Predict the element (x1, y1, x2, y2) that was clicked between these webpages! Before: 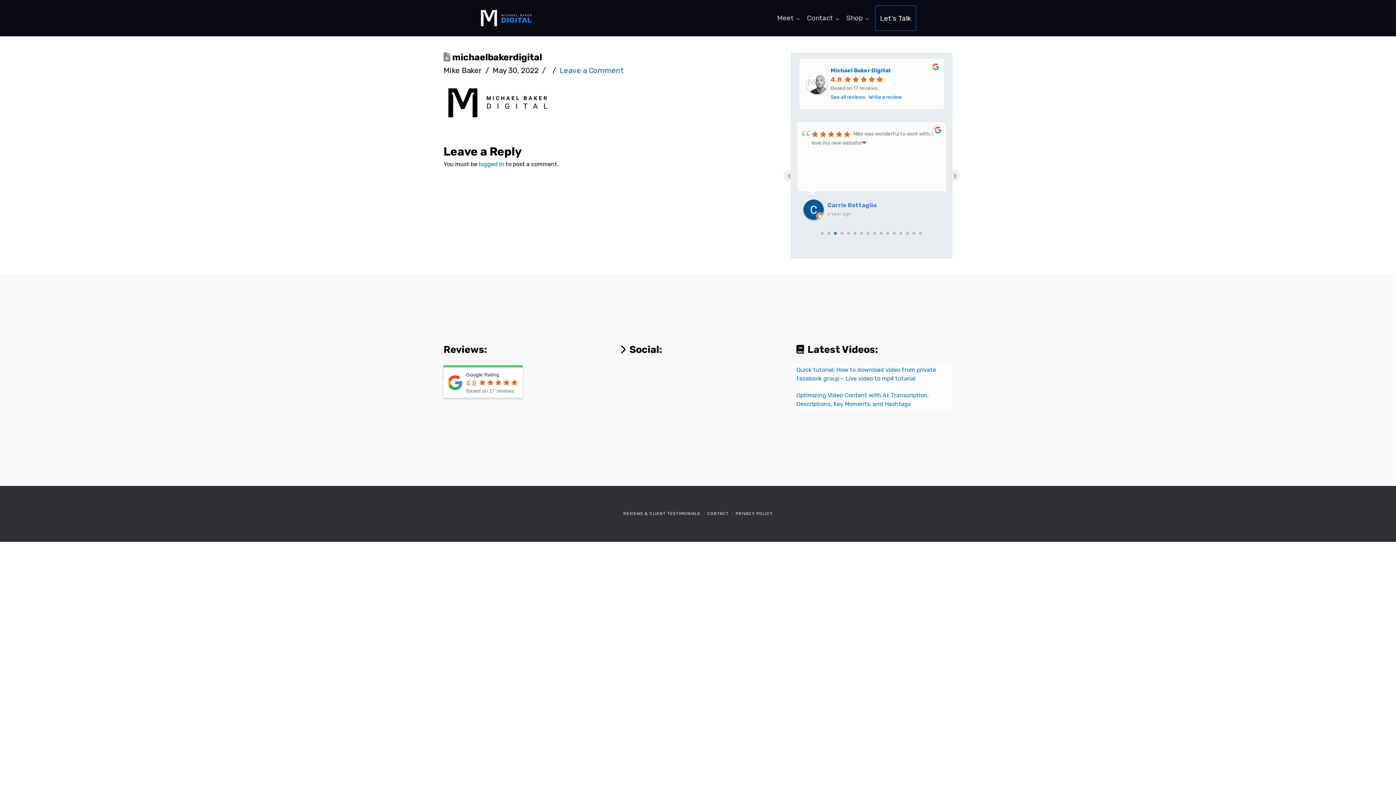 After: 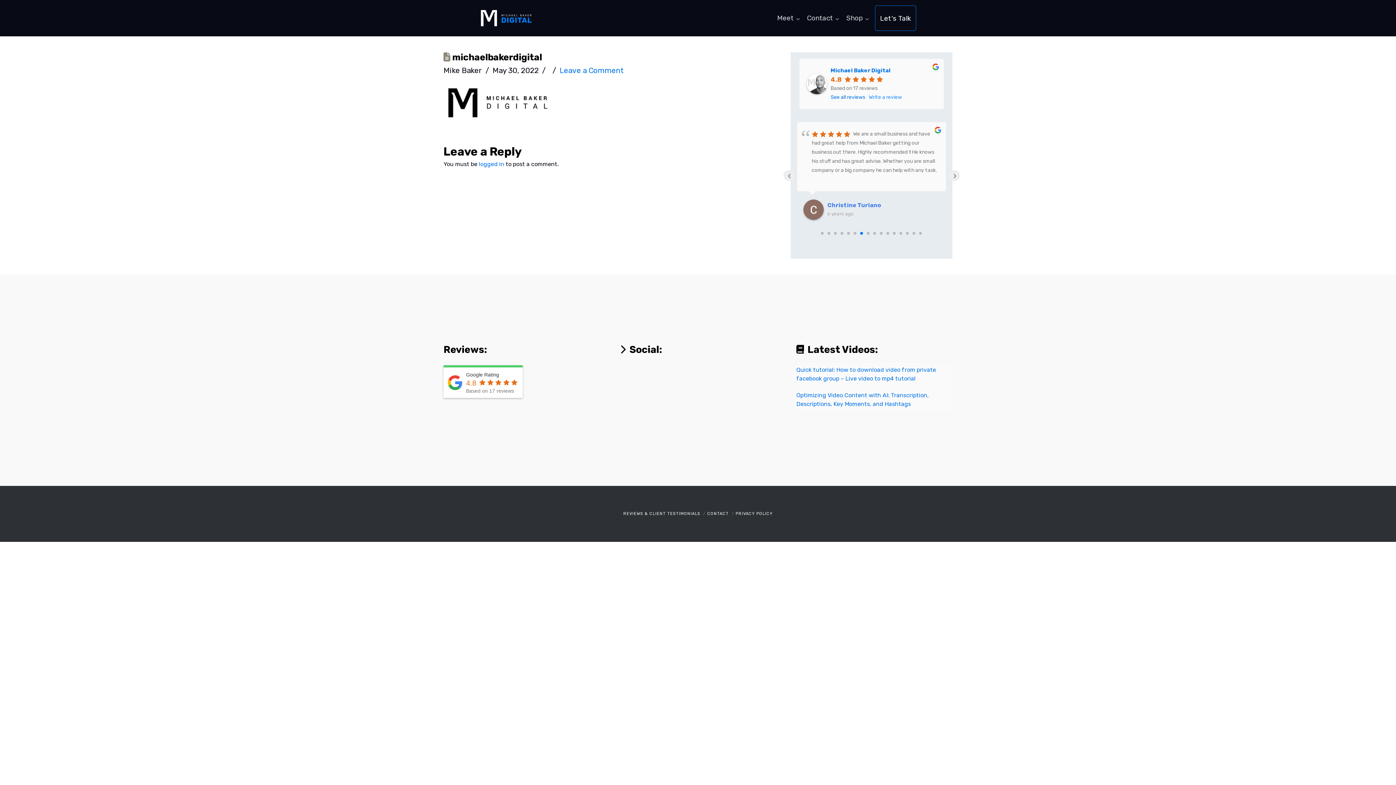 Action: label: Write a review bbox: (869, 93, 902, 101)